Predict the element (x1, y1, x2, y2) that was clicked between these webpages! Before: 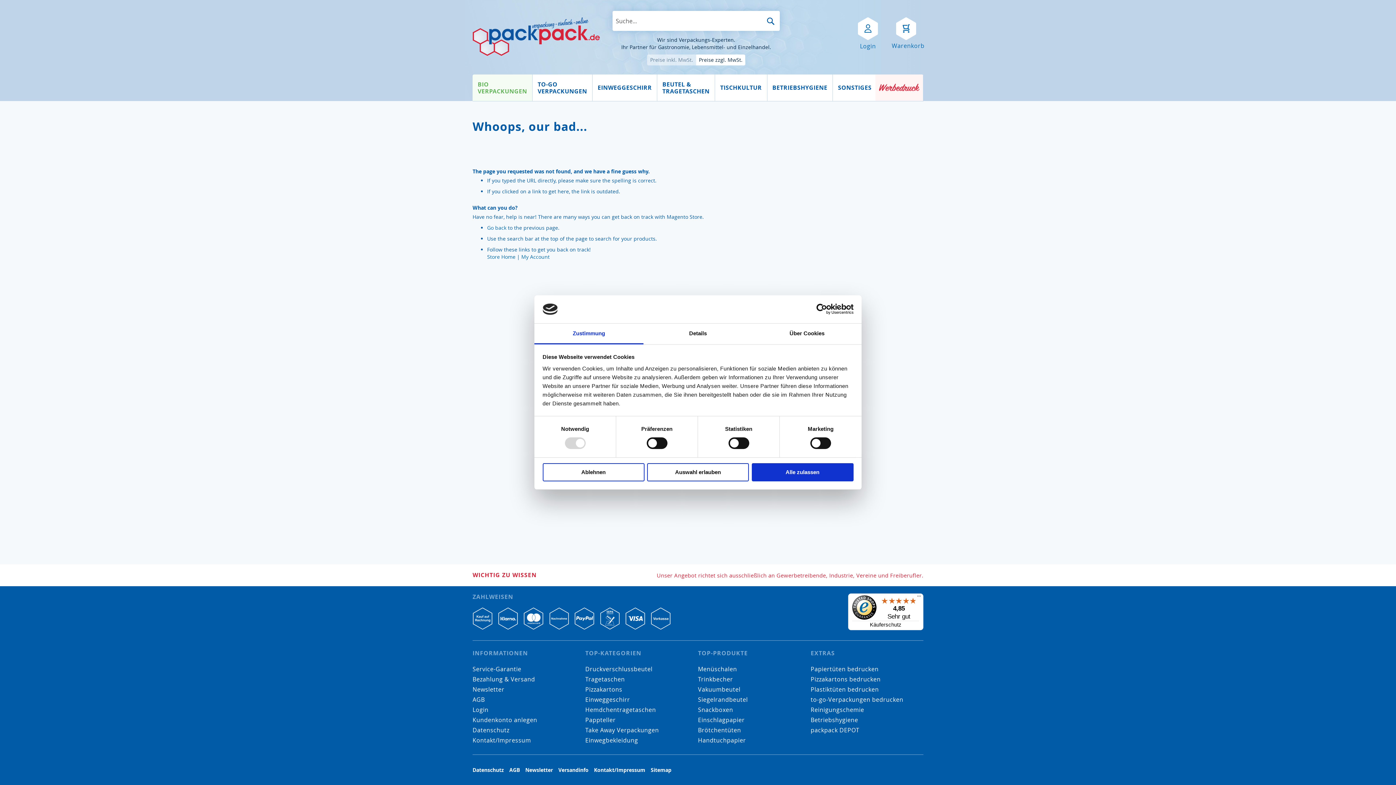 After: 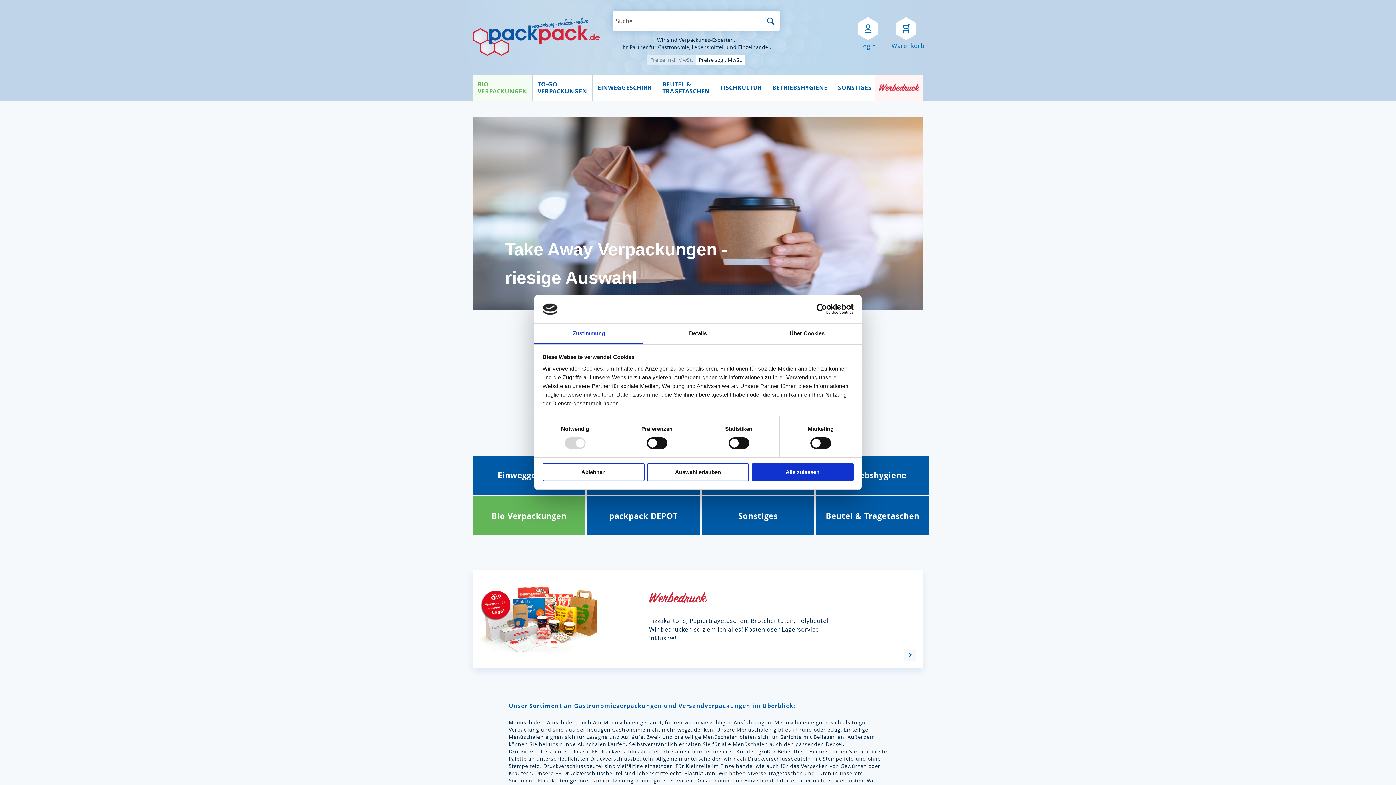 Action: label: store logo bbox: (472, 17, 600, 55)